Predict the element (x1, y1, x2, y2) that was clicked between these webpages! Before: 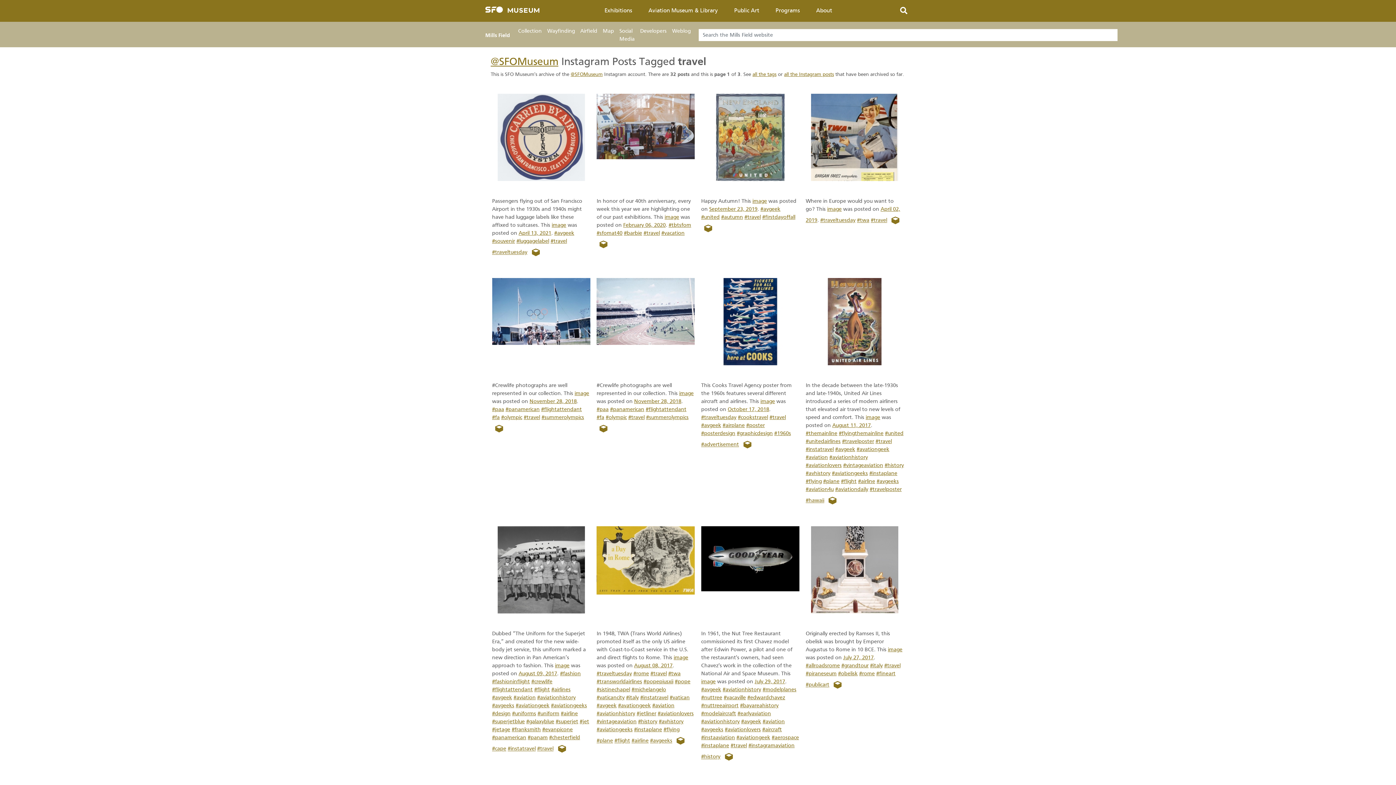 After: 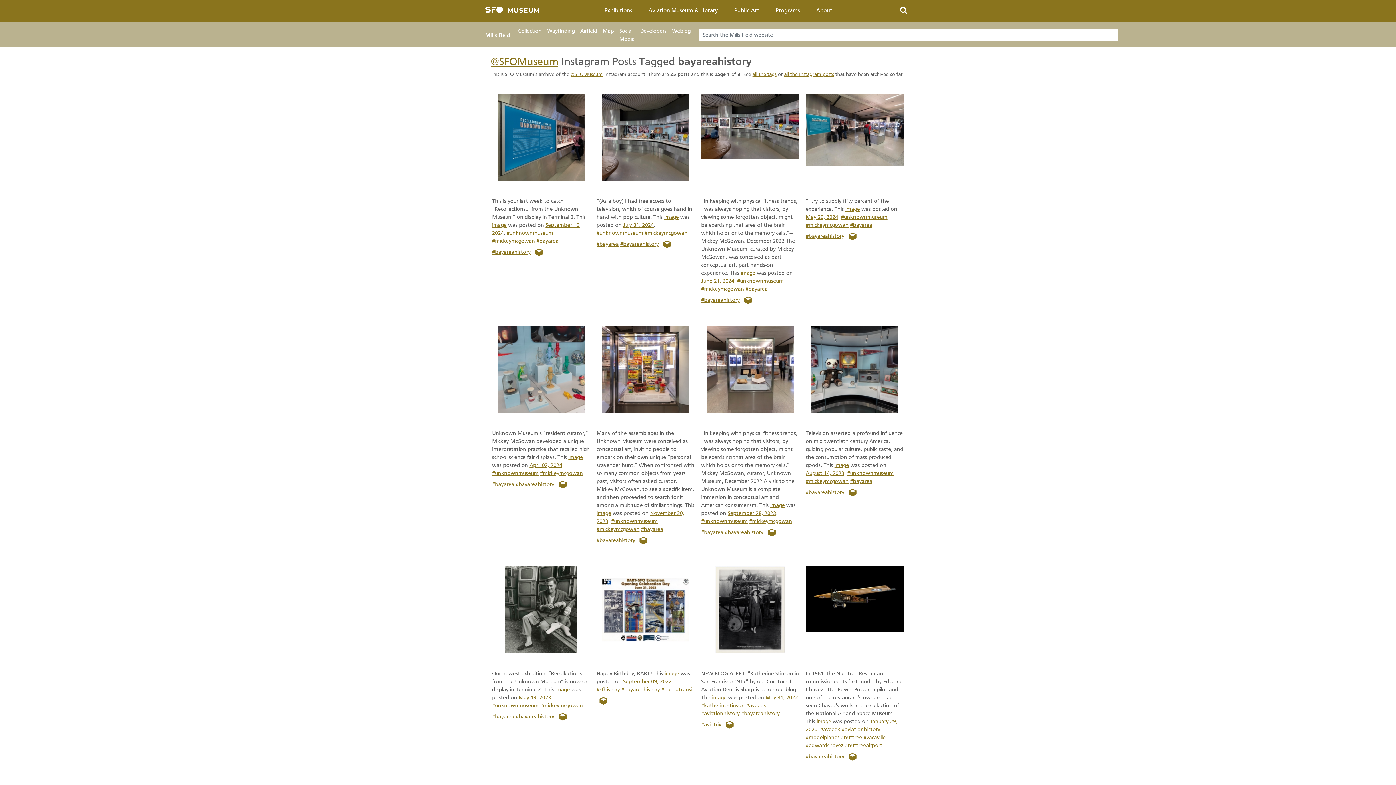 Action: label: #bayareahistory bbox: (740, 702, 778, 709)